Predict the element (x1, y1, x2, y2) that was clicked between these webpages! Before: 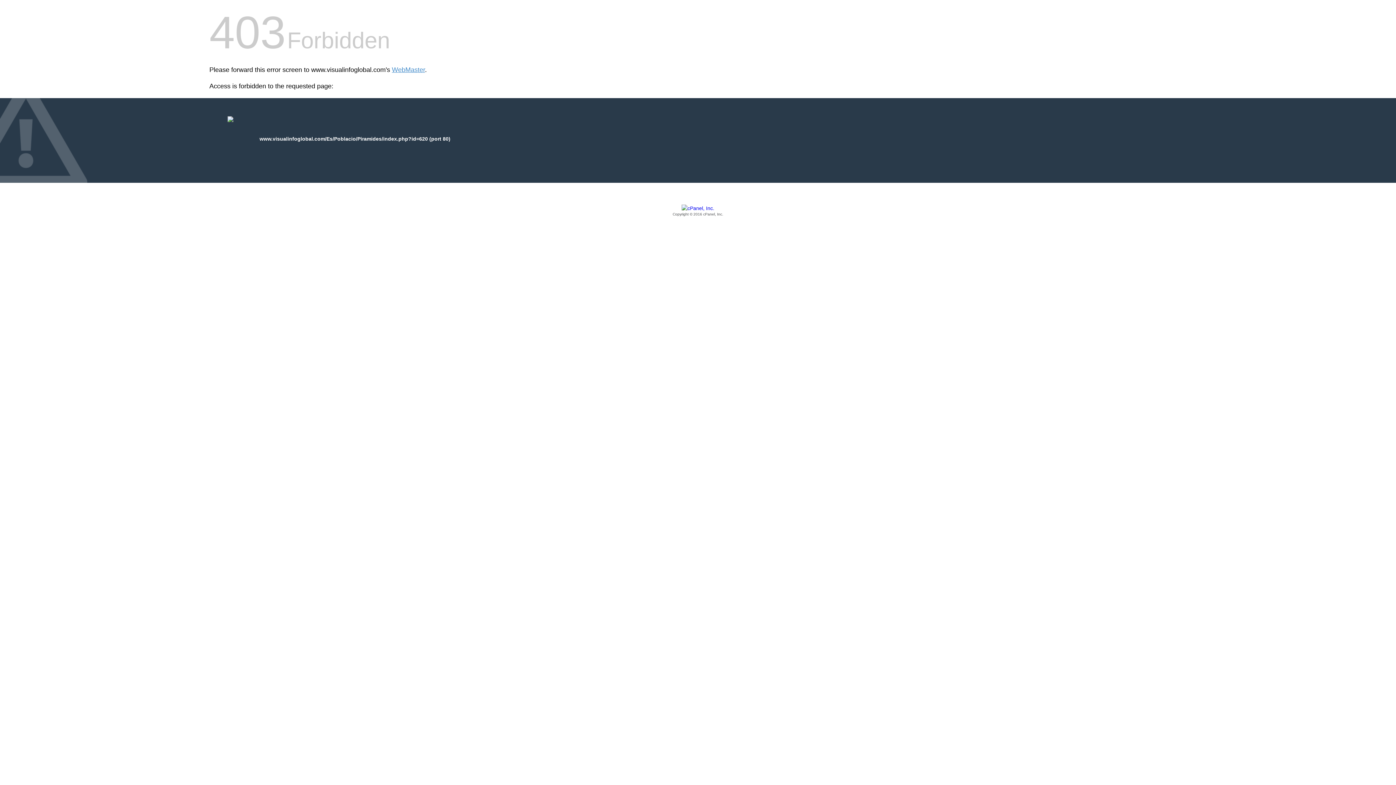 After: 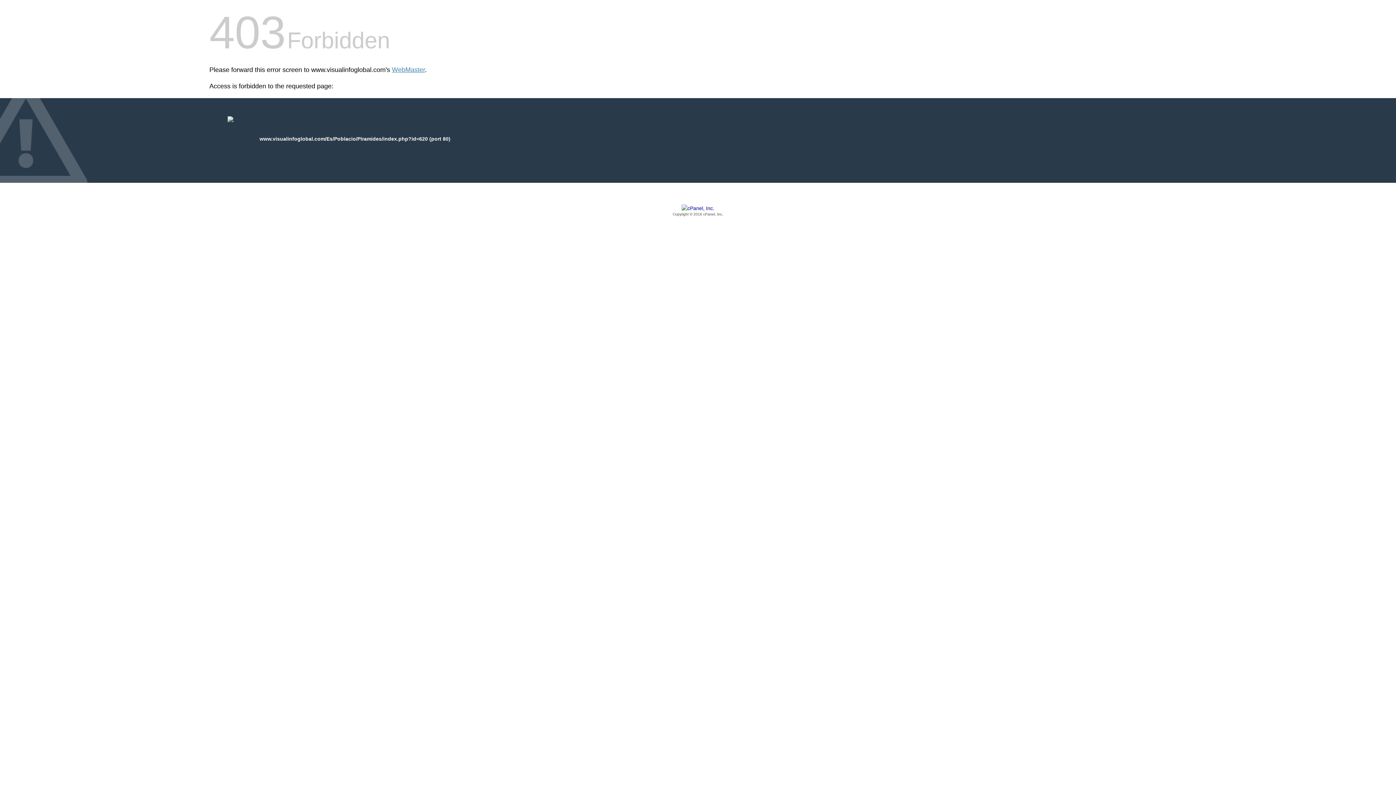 Action: label: Copyright © 2016 cPanel, Inc. bbox: (209, 205, 1186, 217)